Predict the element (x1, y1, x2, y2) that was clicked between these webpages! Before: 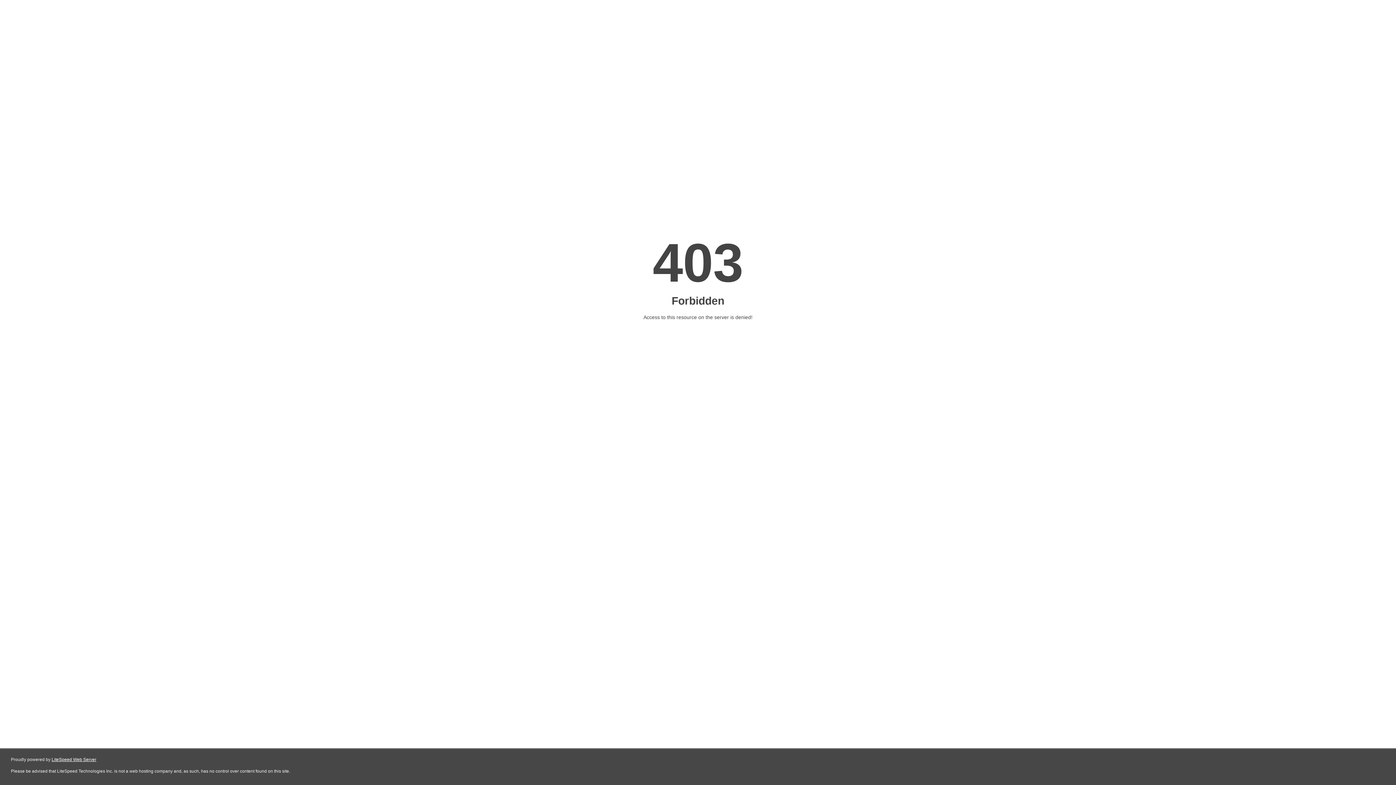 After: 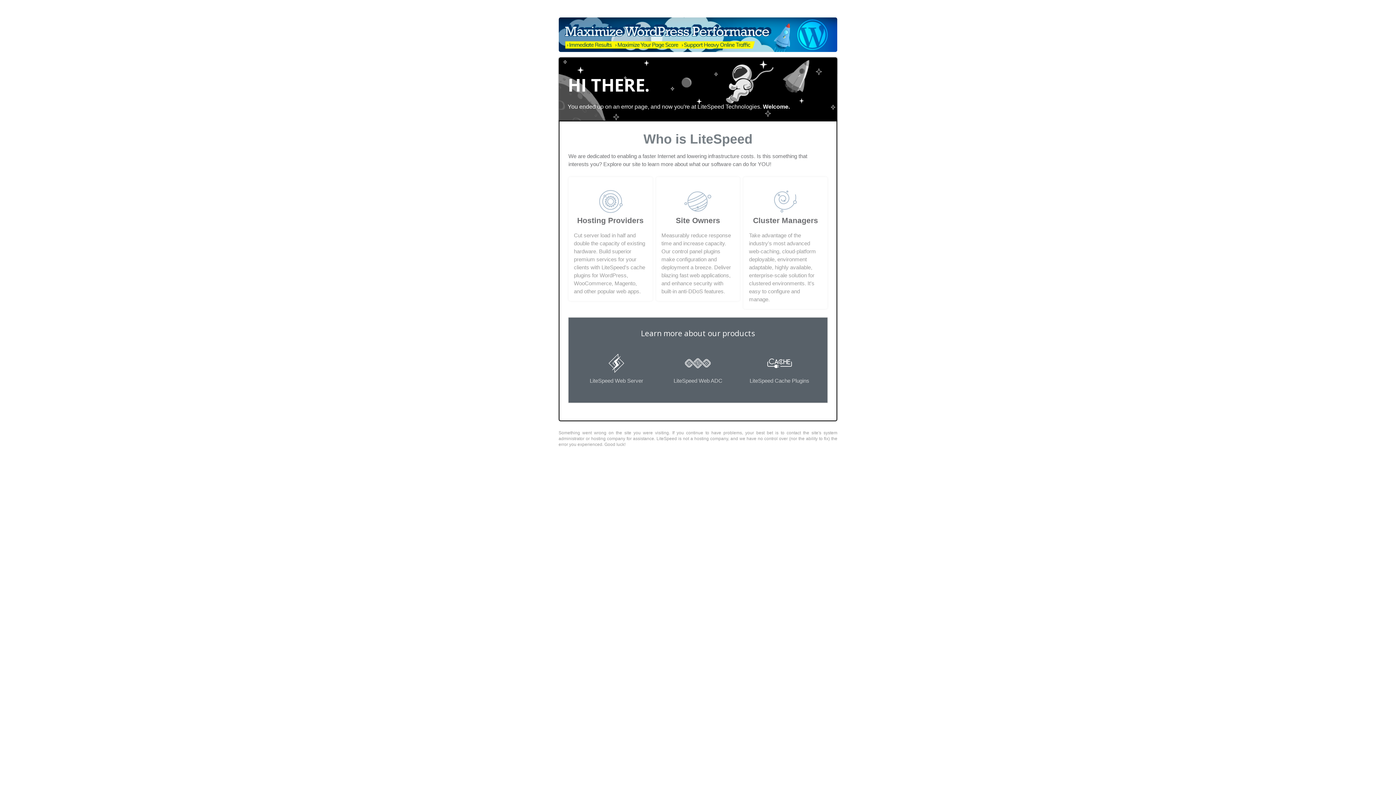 Action: label: LiteSpeed Web Server bbox: (51, 757, 96, 762)